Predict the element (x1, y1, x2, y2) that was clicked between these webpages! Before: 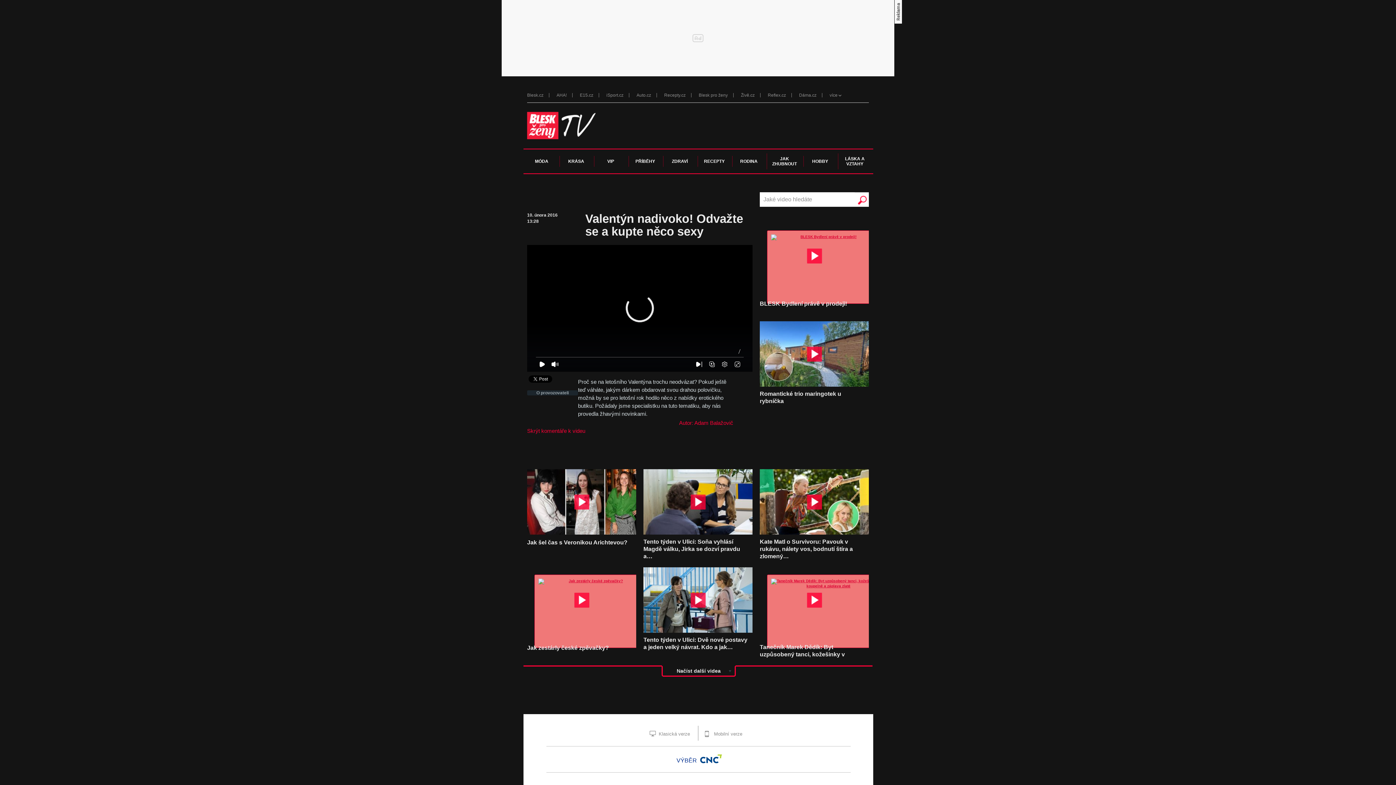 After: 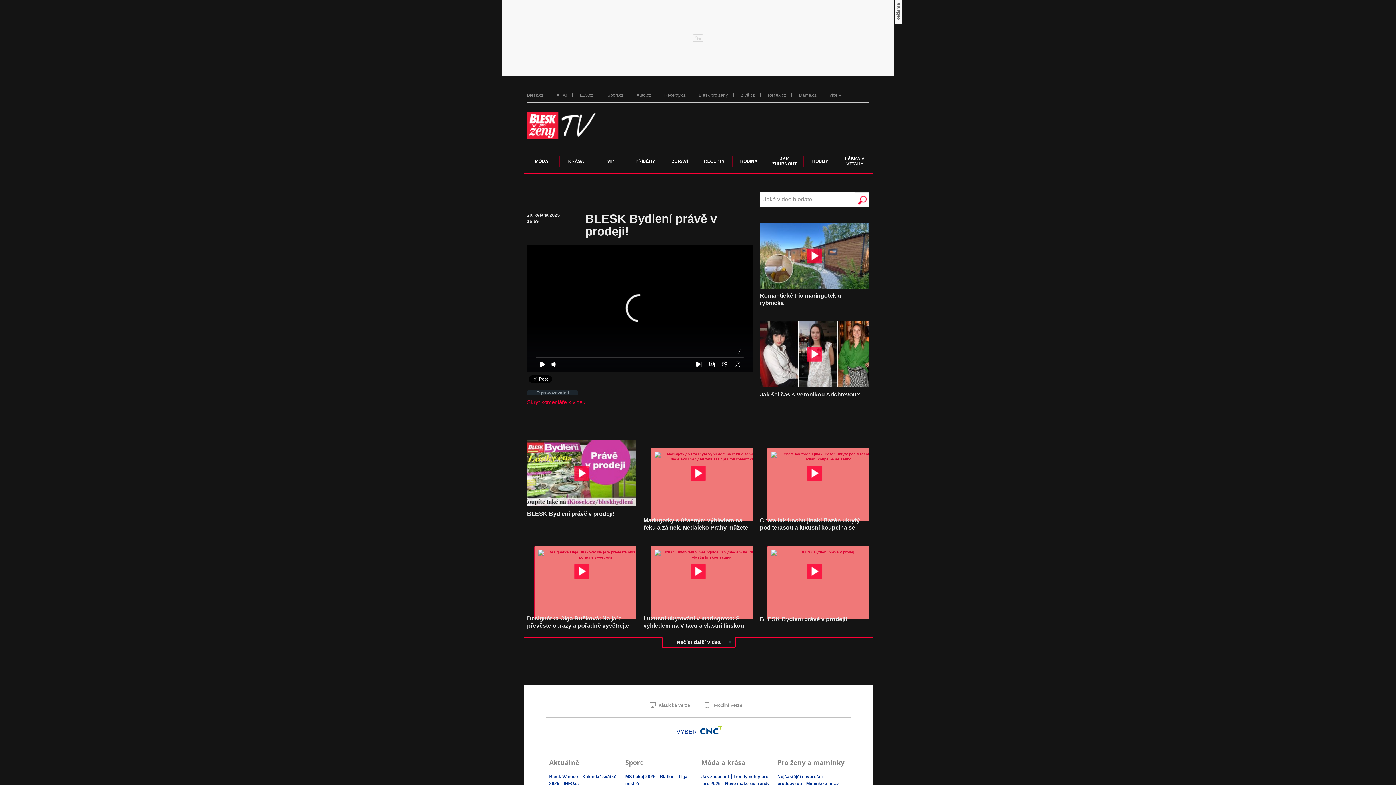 Action: label: BLESK Bydlení právě v prodeji! bbox: (760, 300, 847, 307)